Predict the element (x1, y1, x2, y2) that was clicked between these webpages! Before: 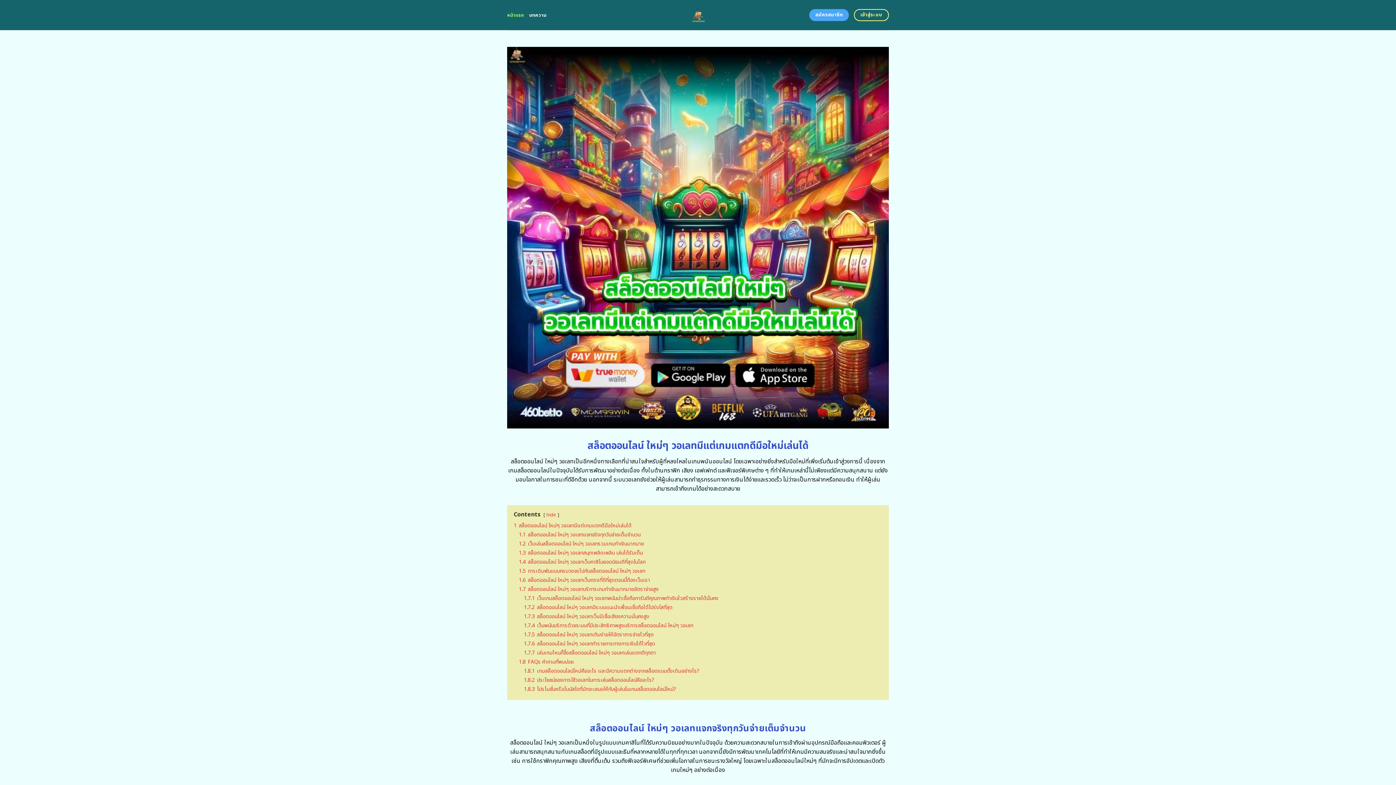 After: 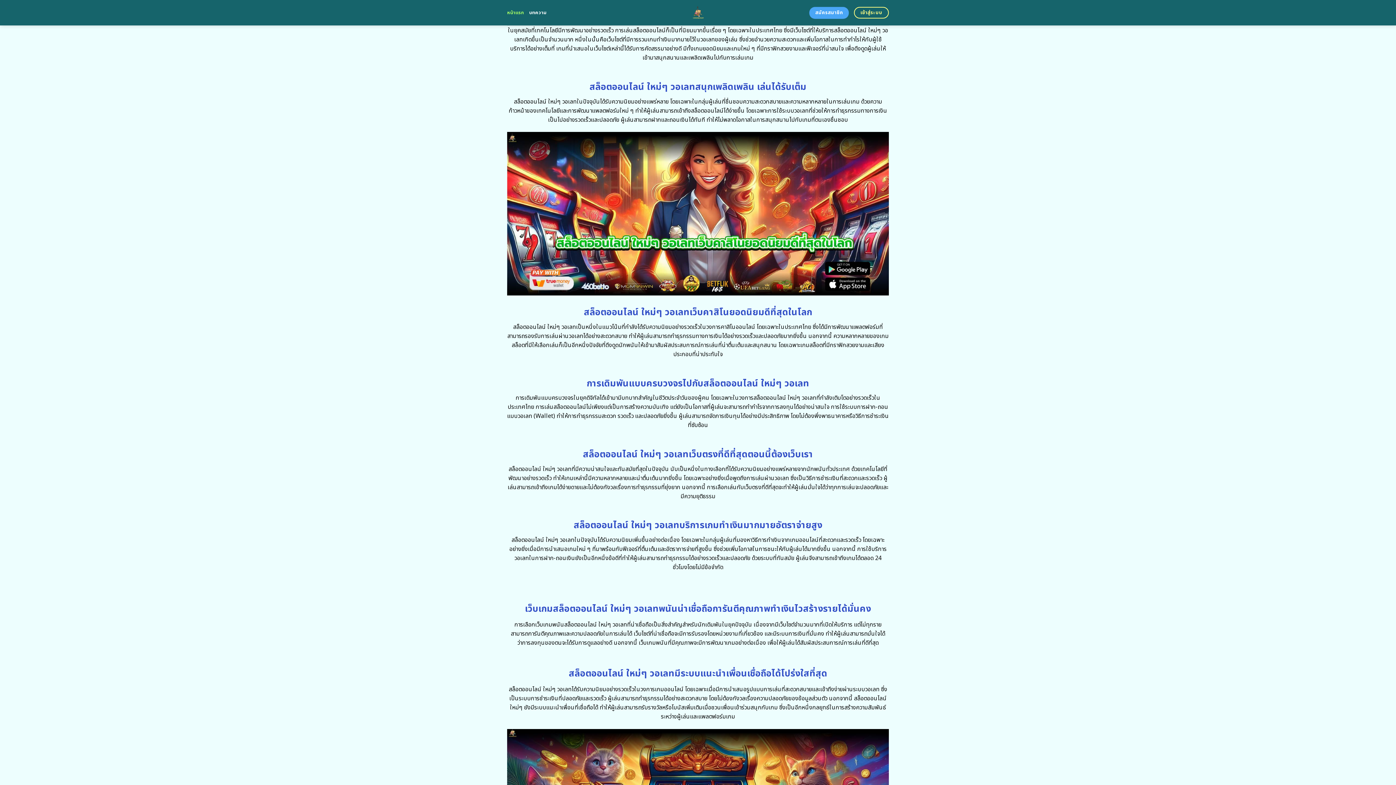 Action: label: 1.2 เว็บเล่นสล็อตออนไลน์ ใหม่ๆ วอเลทรวมเกมทำเงินมากมาย bbox: (518, 540, 644, 547)